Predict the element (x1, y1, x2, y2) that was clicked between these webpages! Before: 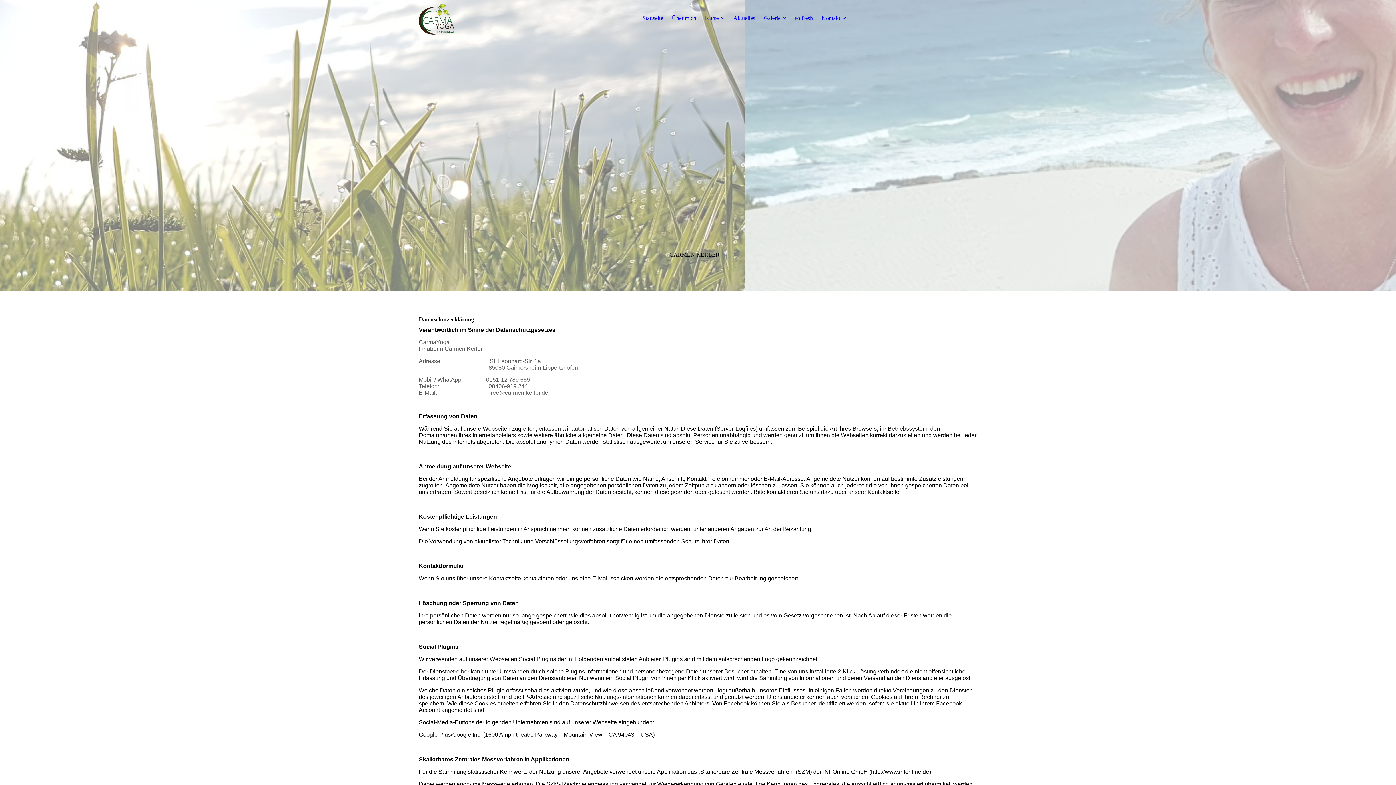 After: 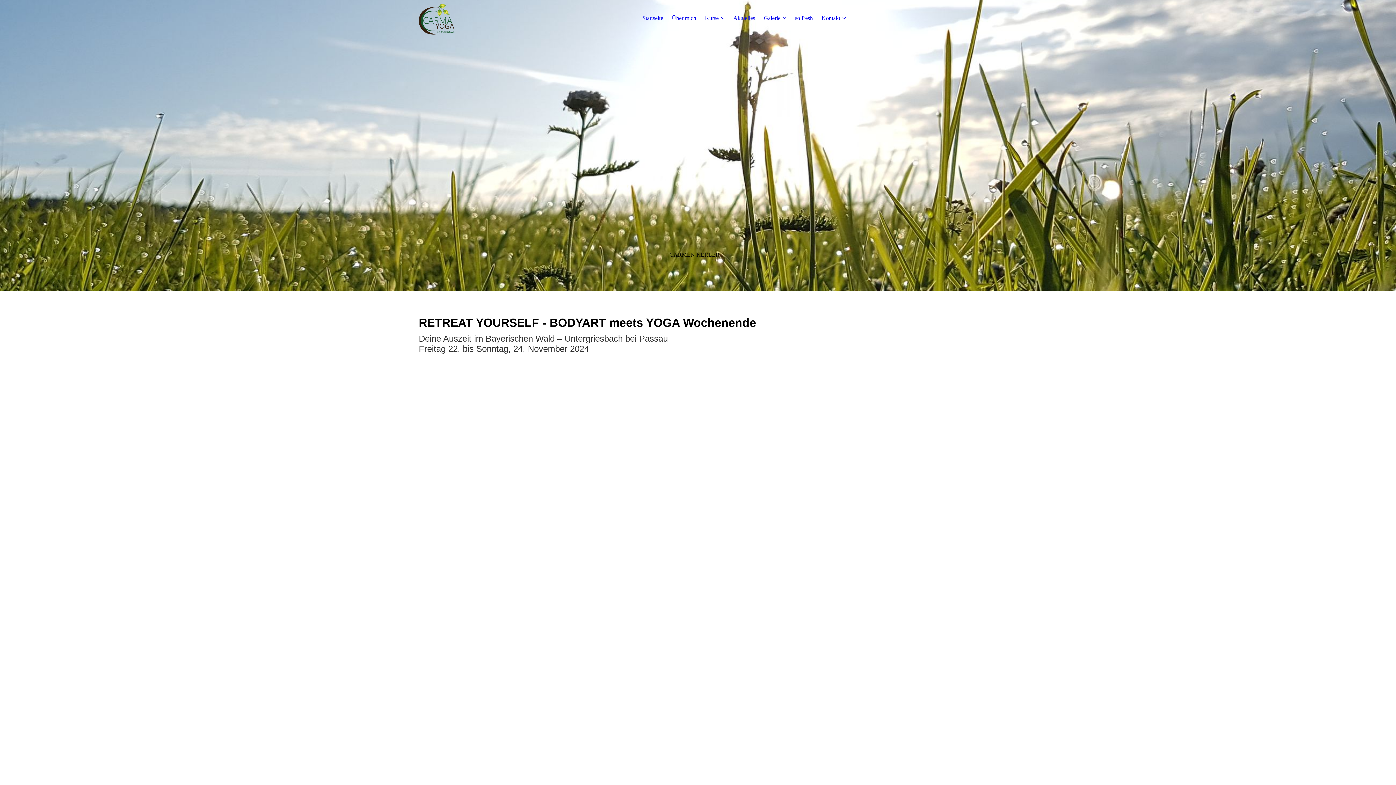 Action: bbox: (733, 14, 755, 21) label: Aktuelles